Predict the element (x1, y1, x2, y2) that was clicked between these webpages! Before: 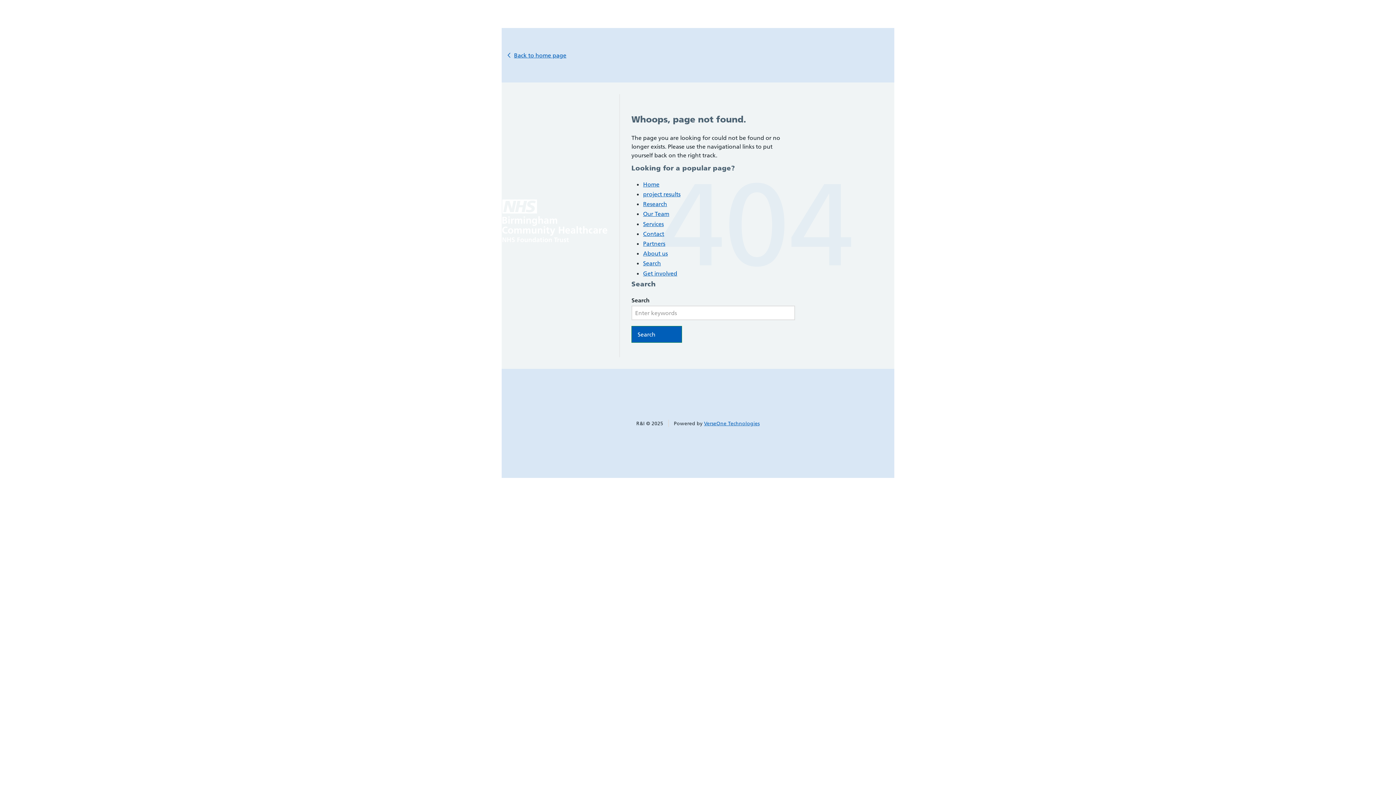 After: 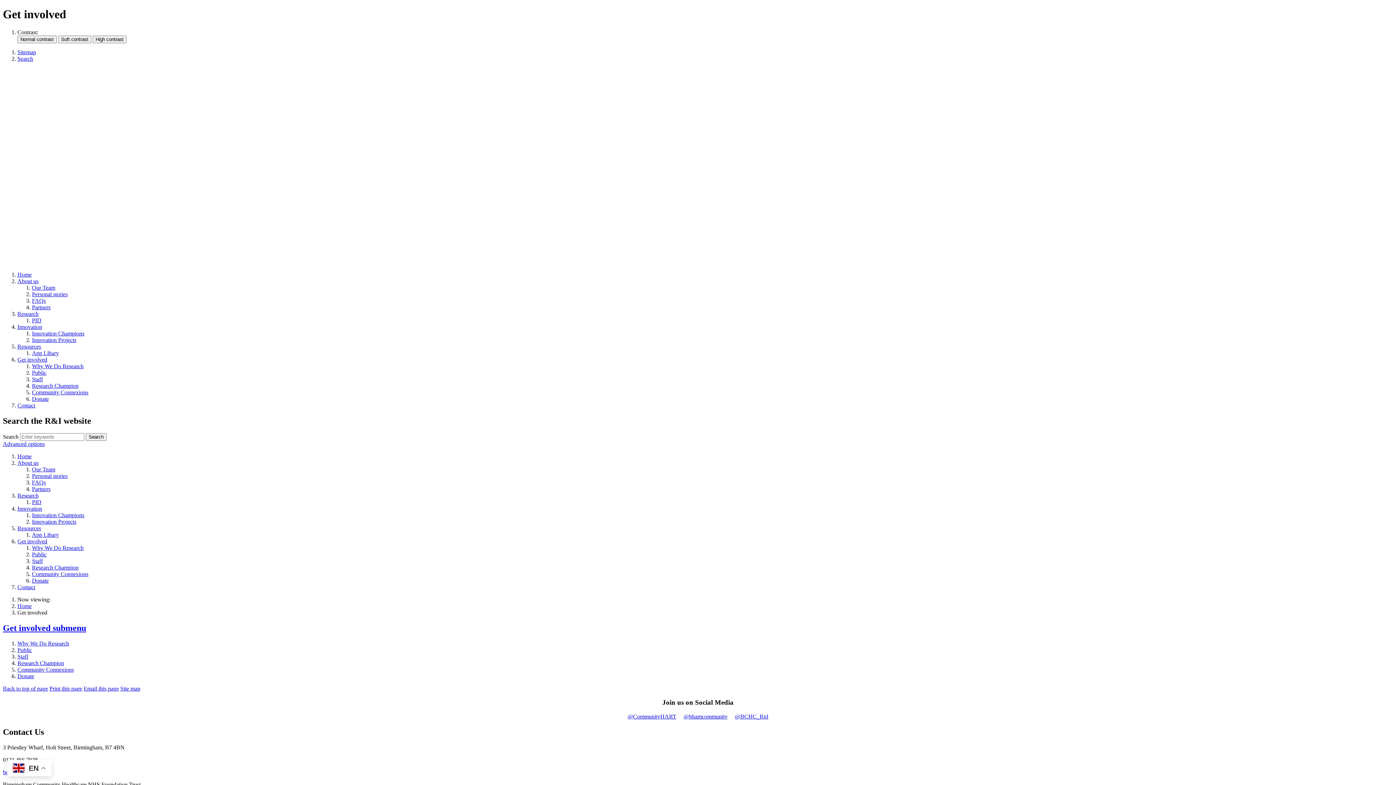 Action: label: Get involved bbox: (643, 269, 677, 276)